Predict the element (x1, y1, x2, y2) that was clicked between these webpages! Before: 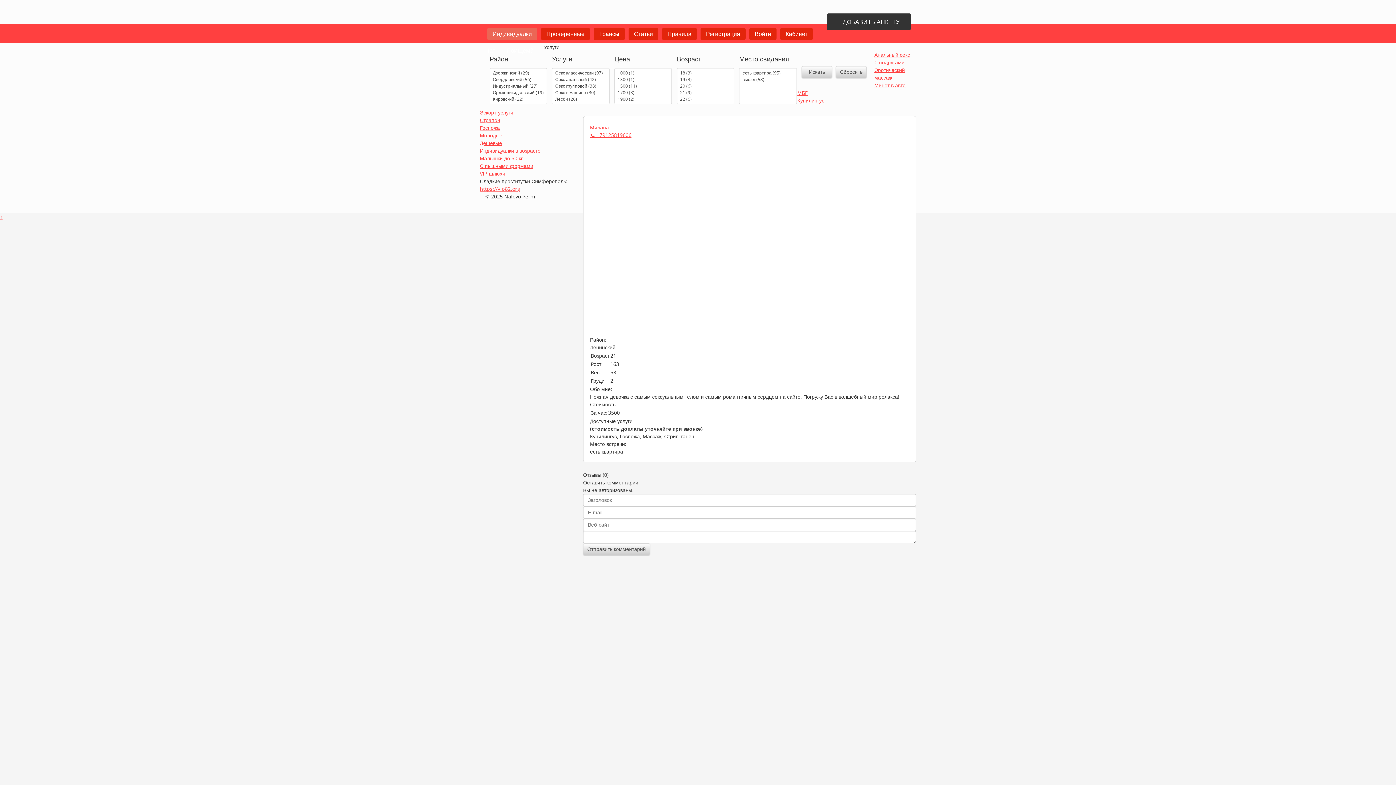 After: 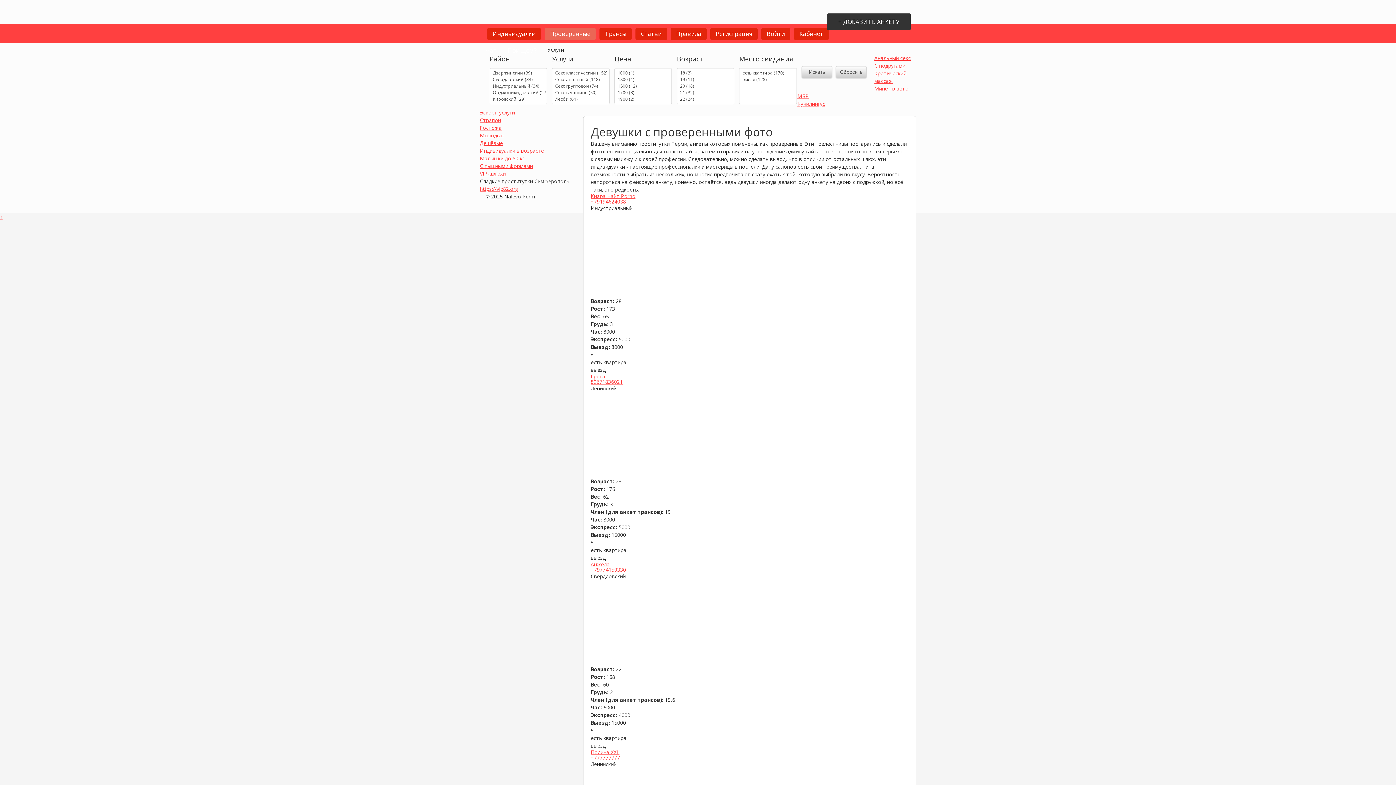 Action: bbox: (541, 27, 590, 40) label: Проверенные